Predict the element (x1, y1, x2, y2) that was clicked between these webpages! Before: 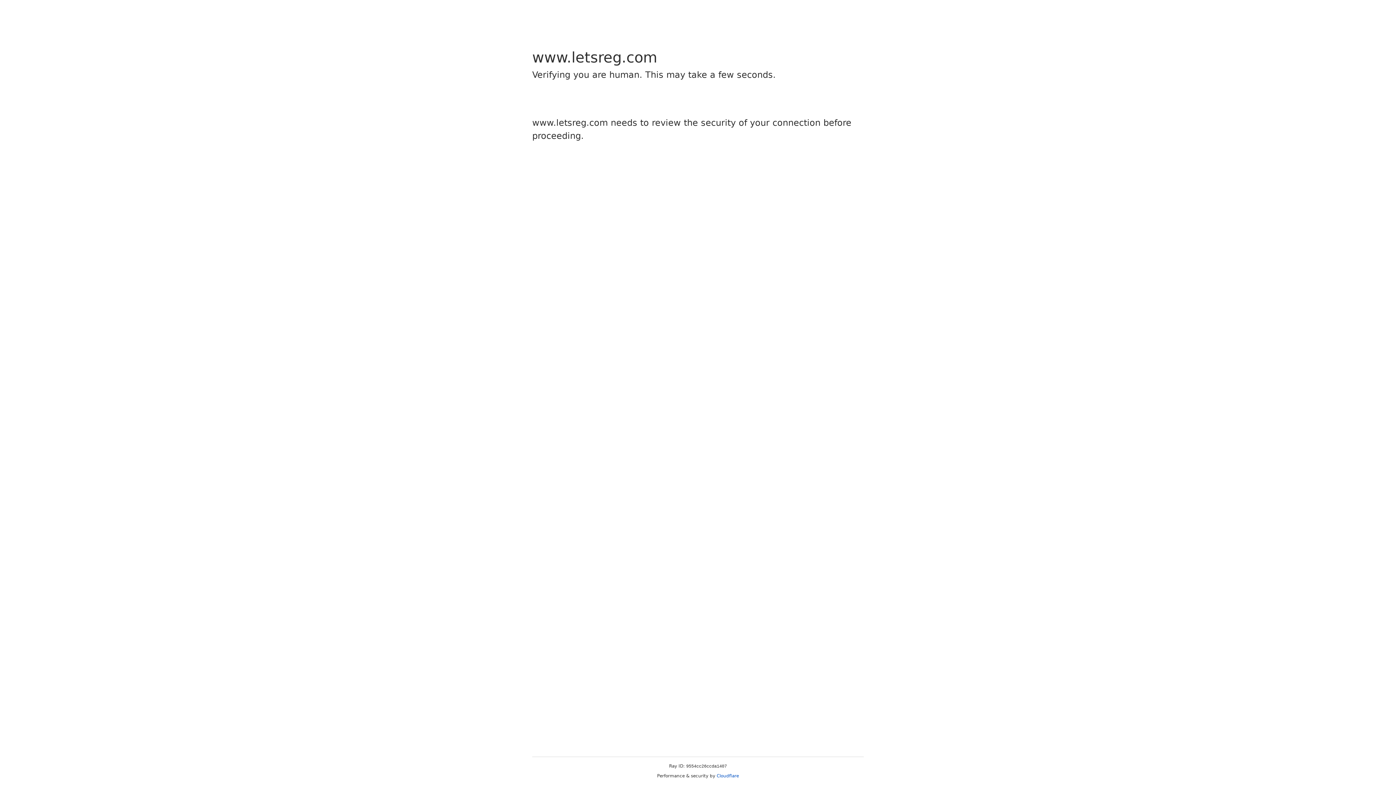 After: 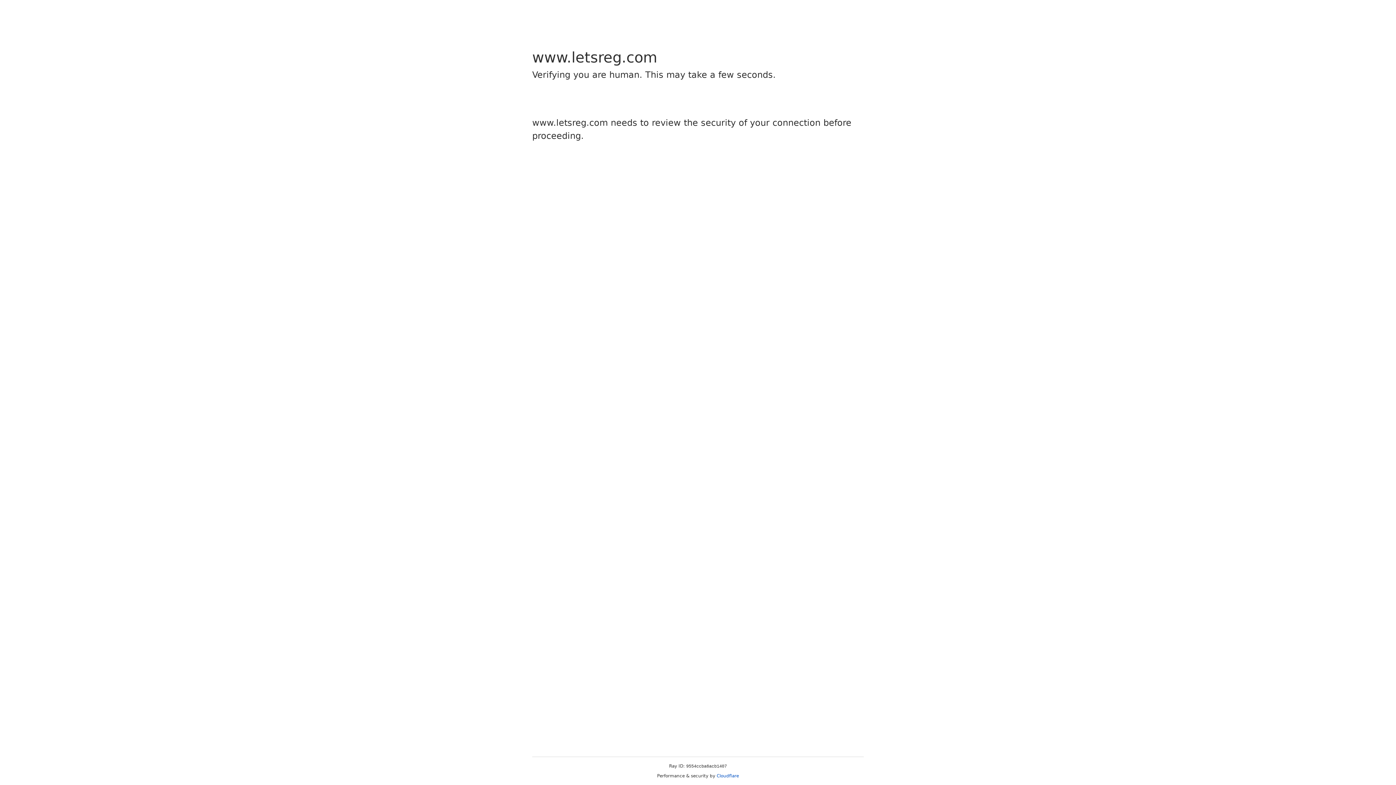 Action: label: Cloudflare bbox: (716, 773, 739, 778)